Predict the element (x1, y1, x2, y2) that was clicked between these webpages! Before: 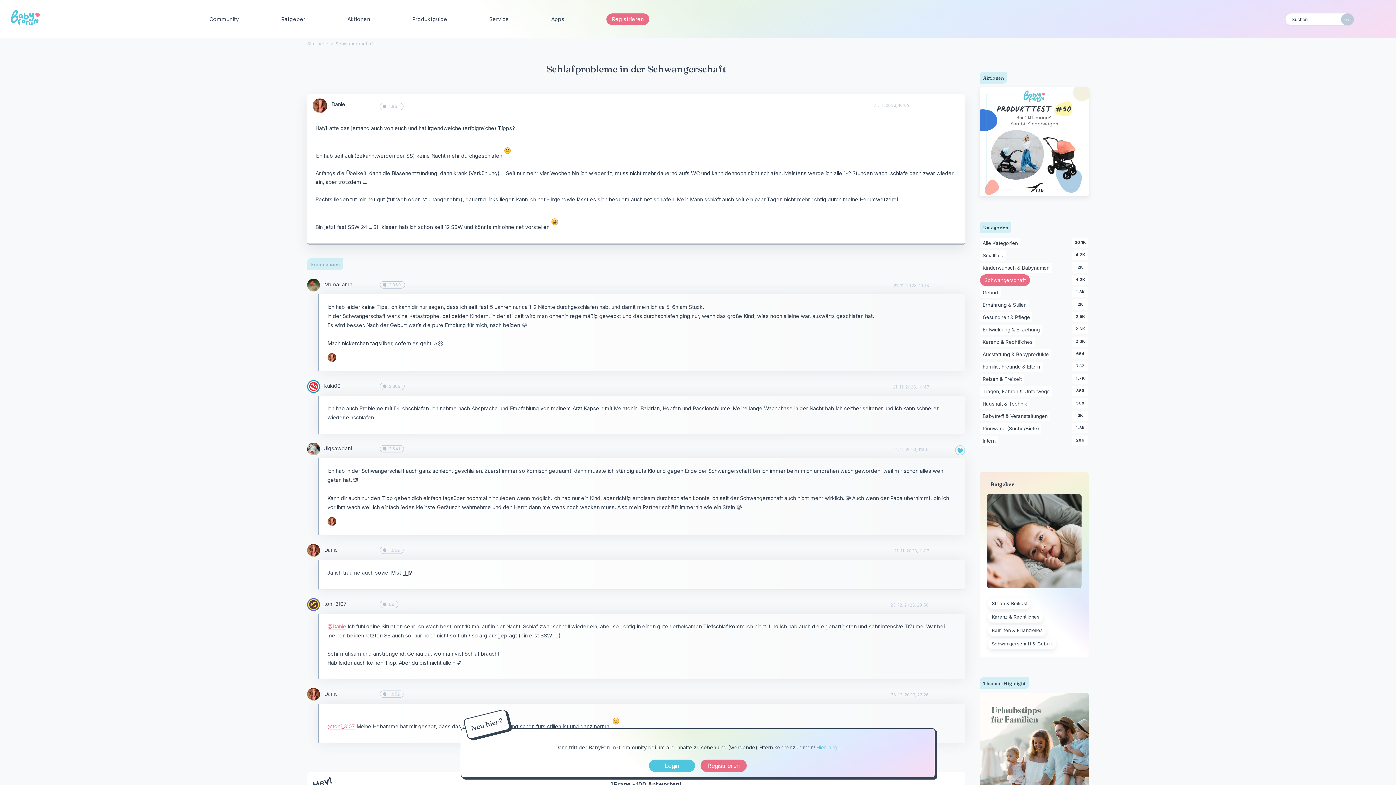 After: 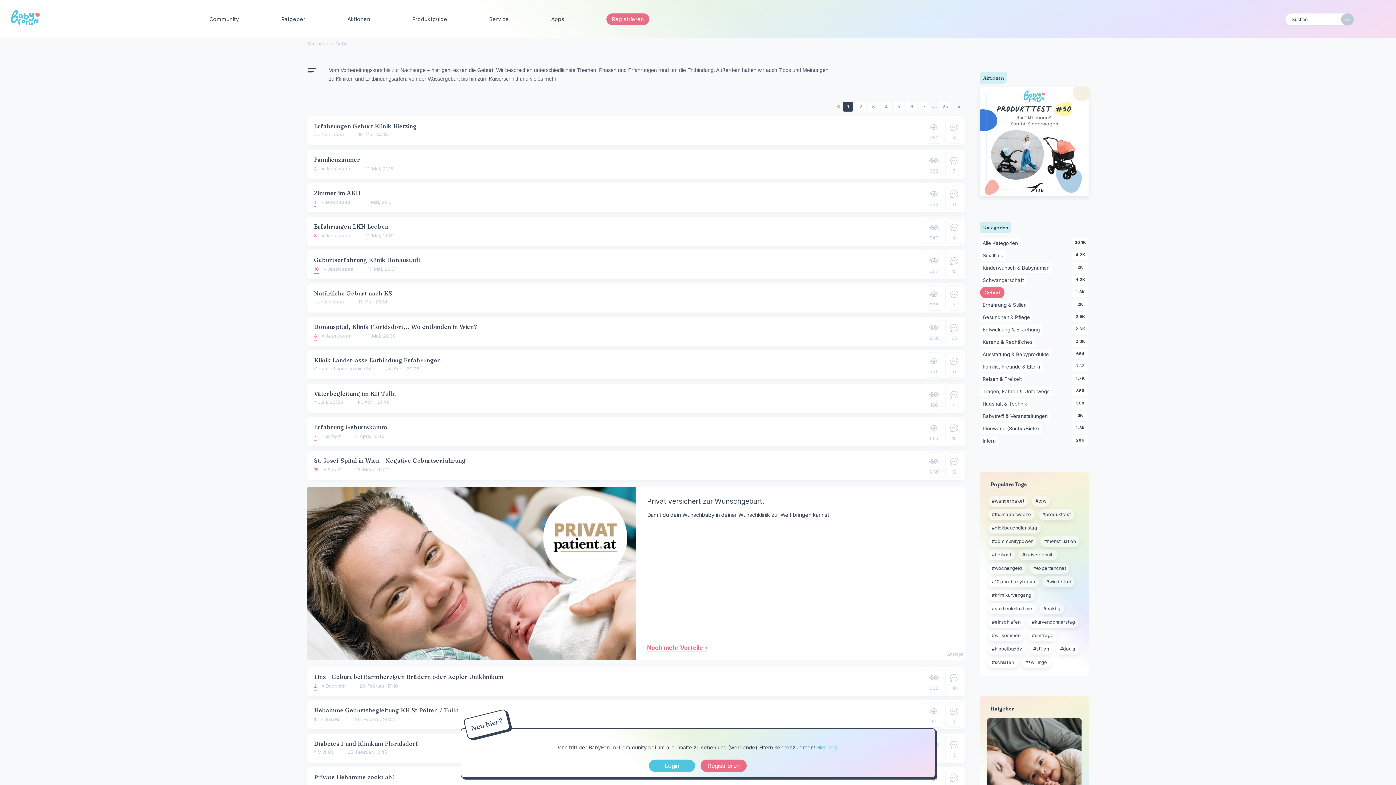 Action: bbox: (980, 287, 1001, 297) label: 1.3K
Geburt